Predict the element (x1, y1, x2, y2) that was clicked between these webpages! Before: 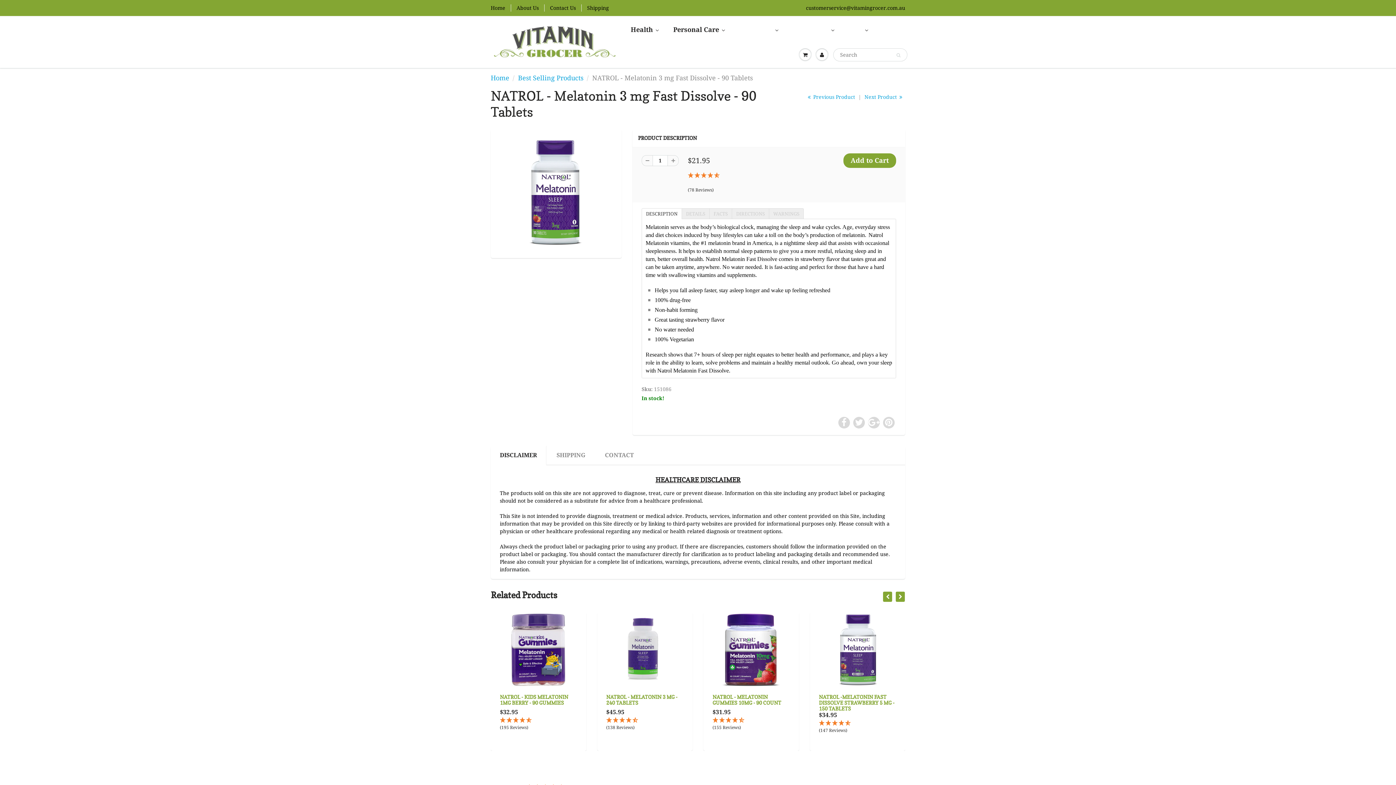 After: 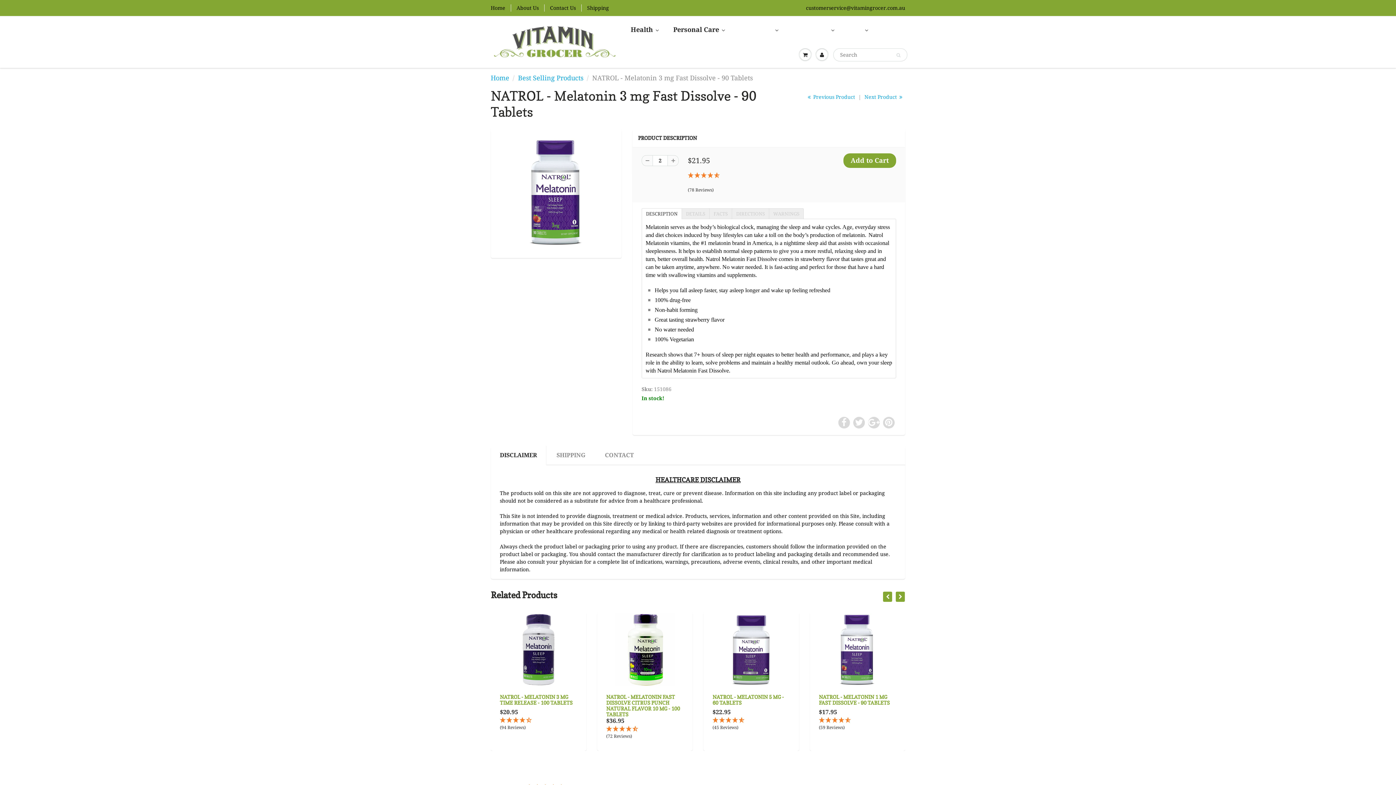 Action: bbox: (668, 155, 678, 166)